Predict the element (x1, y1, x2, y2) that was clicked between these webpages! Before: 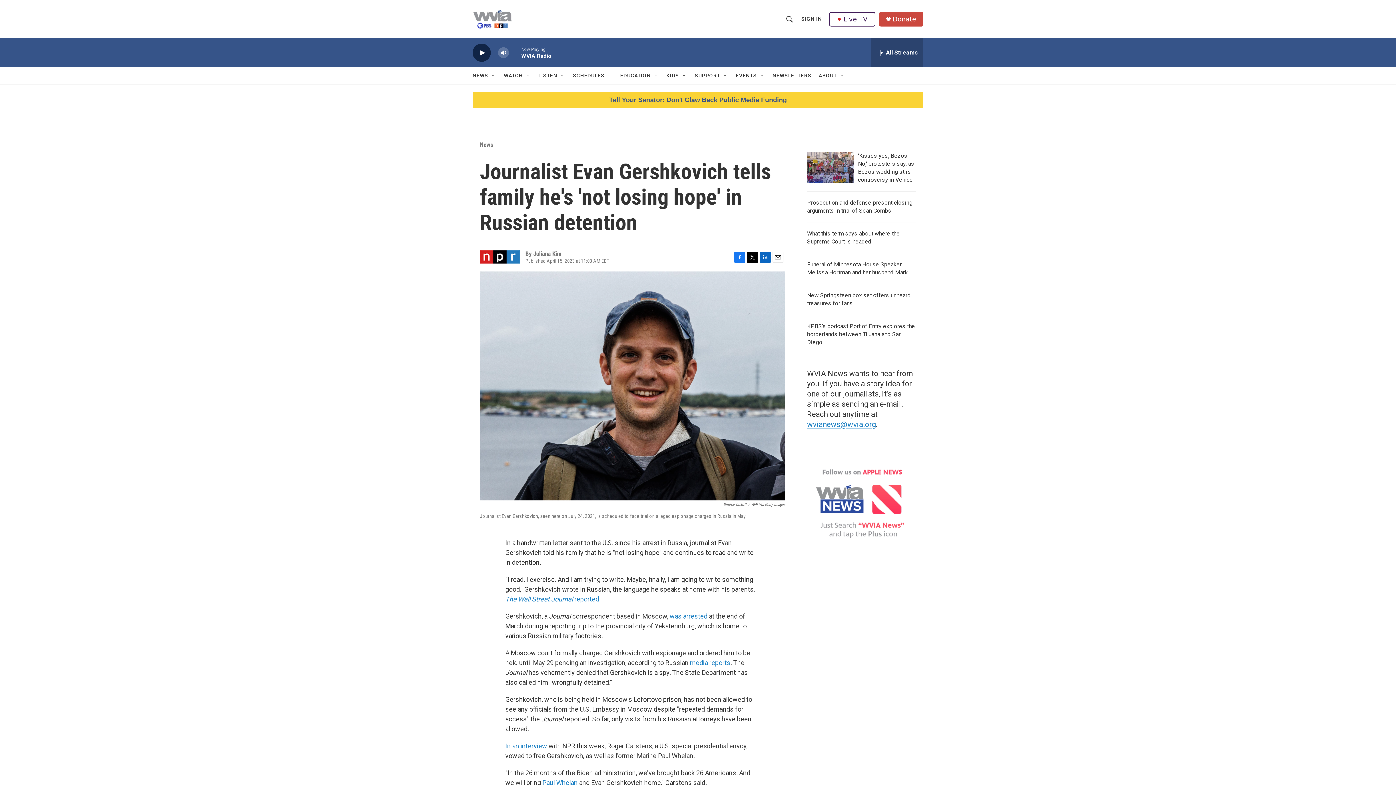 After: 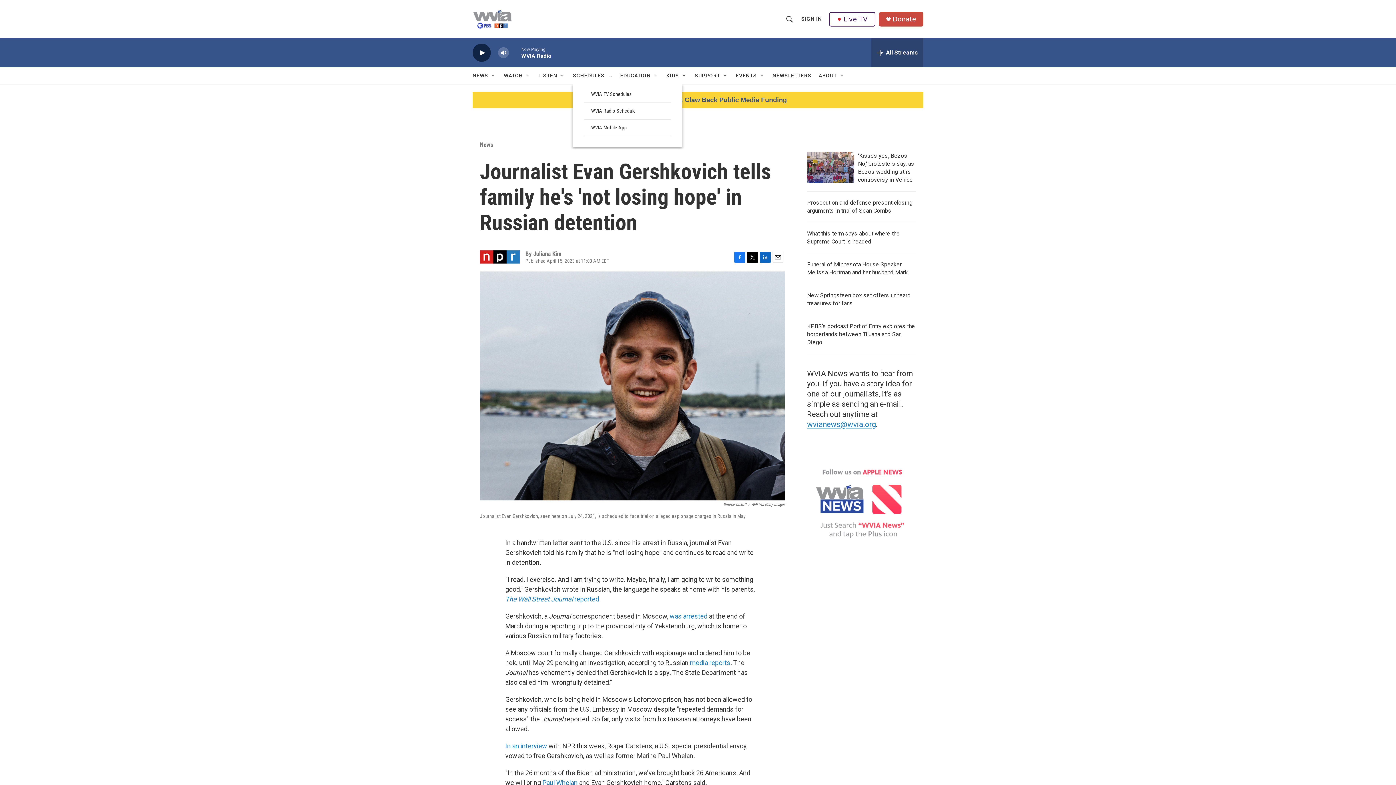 Action: label: SCHEDULES bbox: (573, 67, 604, 84)